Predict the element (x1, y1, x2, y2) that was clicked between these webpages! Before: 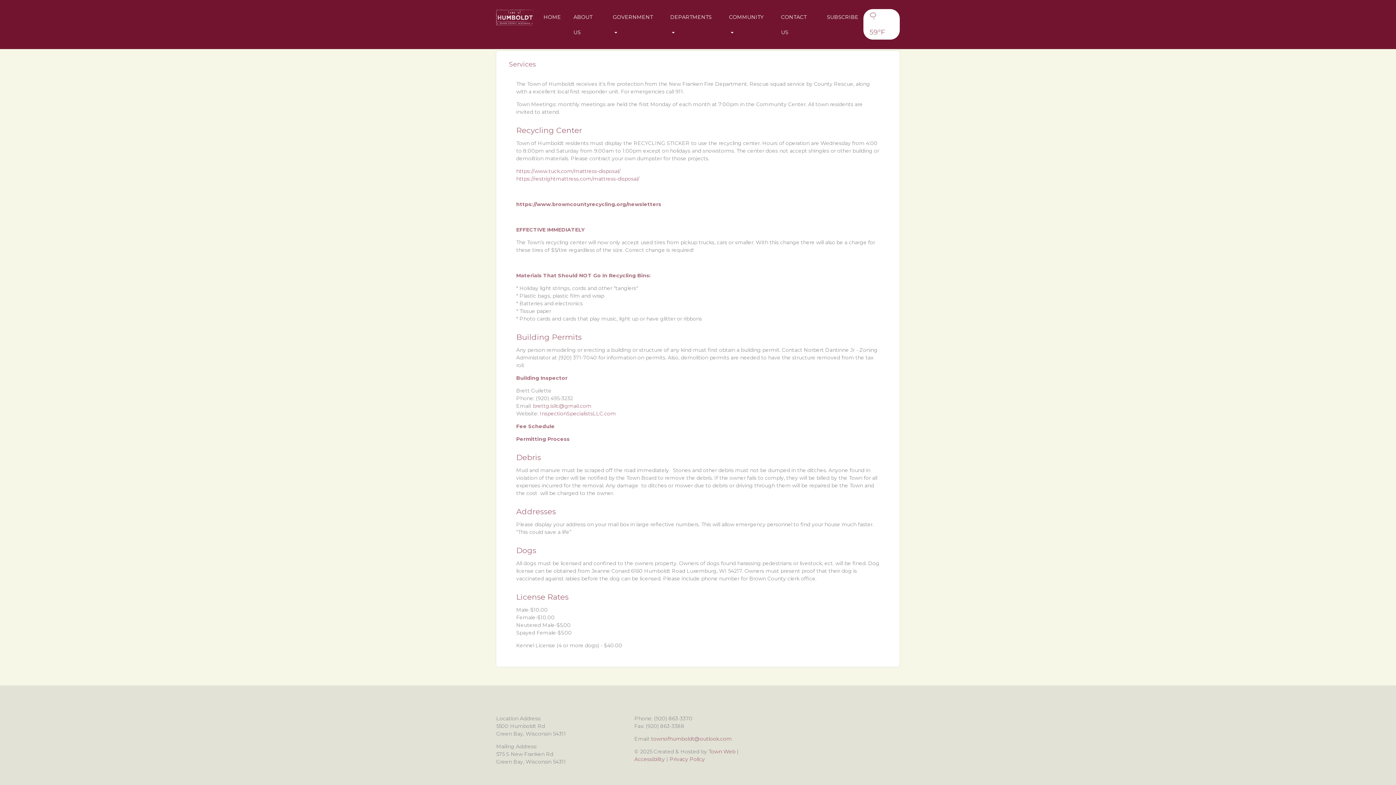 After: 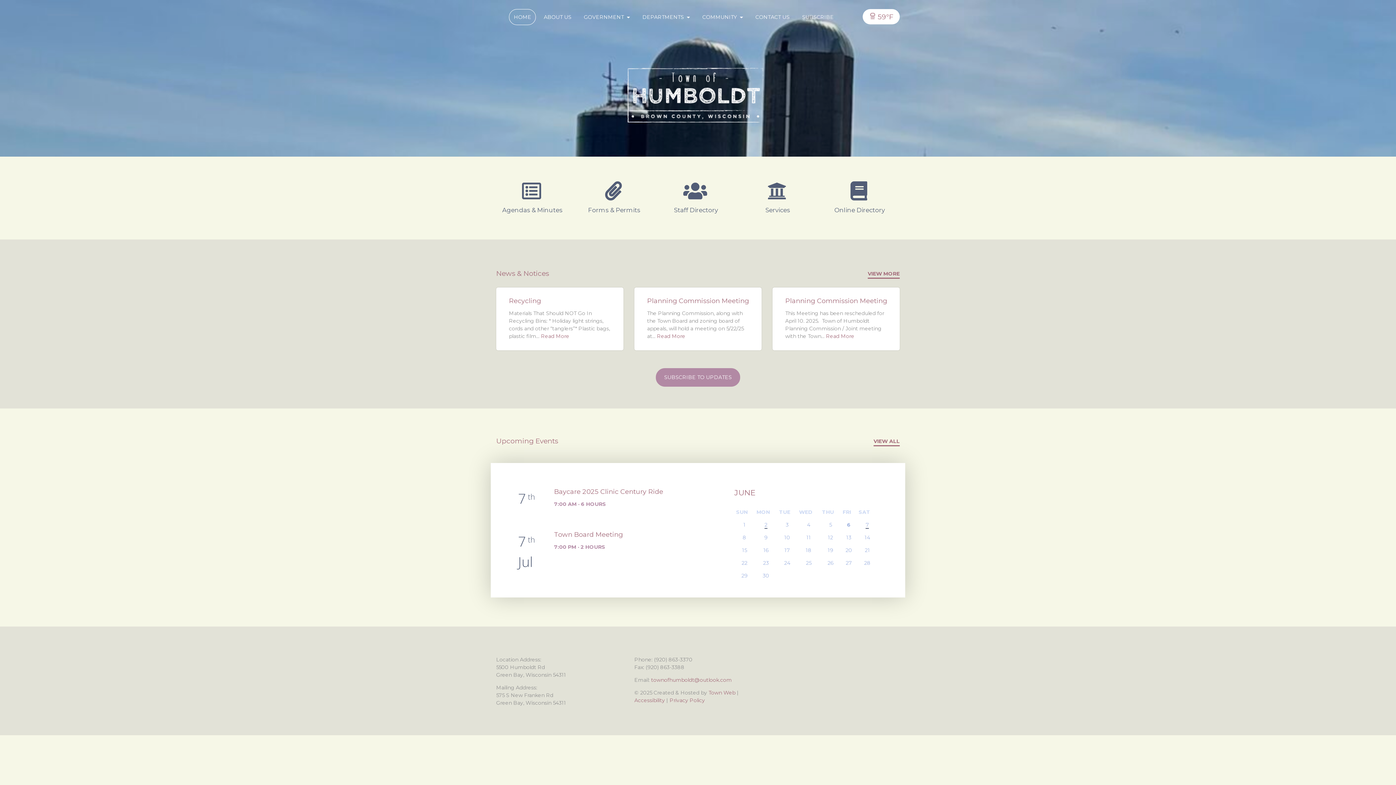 Action: label: HOME bbox: (538, 8, 565, 24)